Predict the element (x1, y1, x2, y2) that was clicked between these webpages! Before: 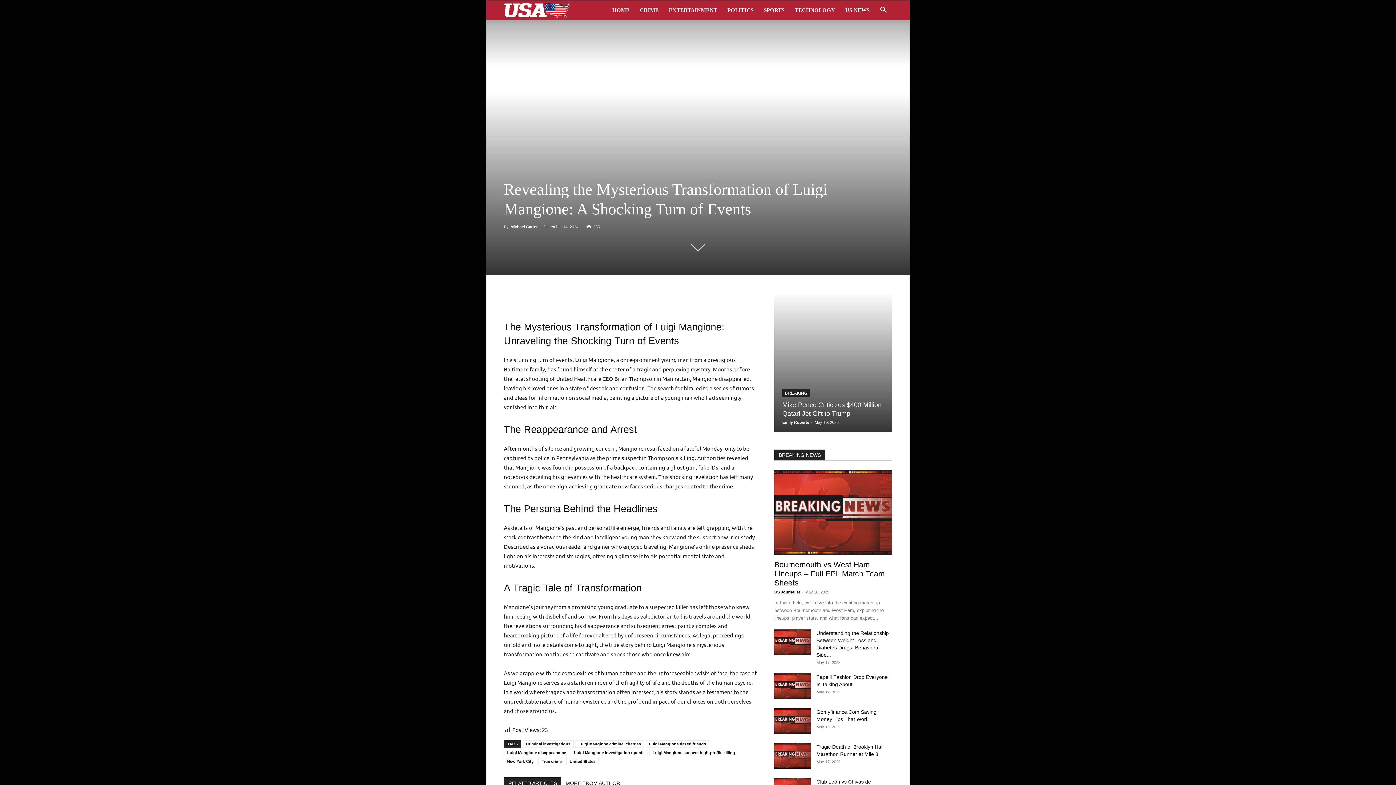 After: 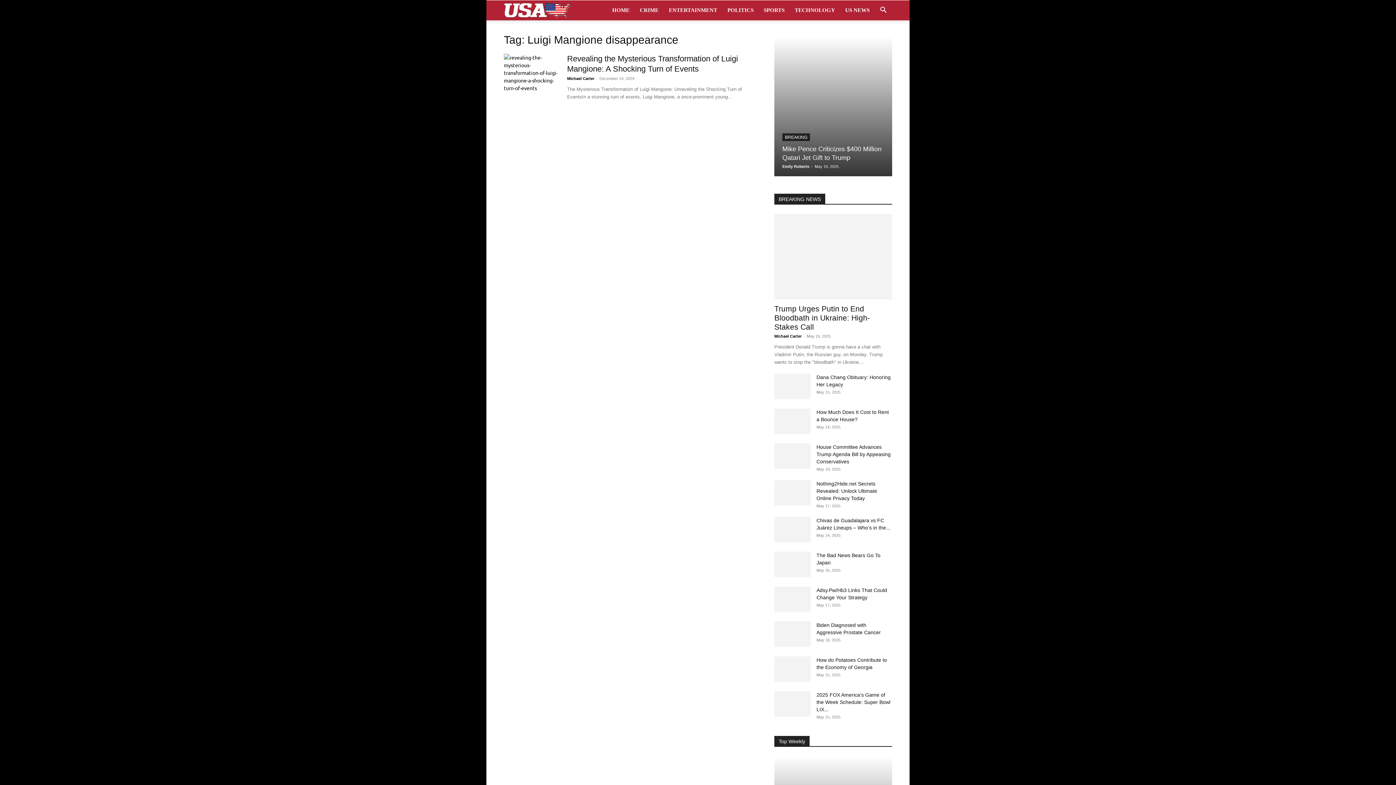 Action: label: Luigi Mangione disappearance bbox: (504, 749, 569, 756)